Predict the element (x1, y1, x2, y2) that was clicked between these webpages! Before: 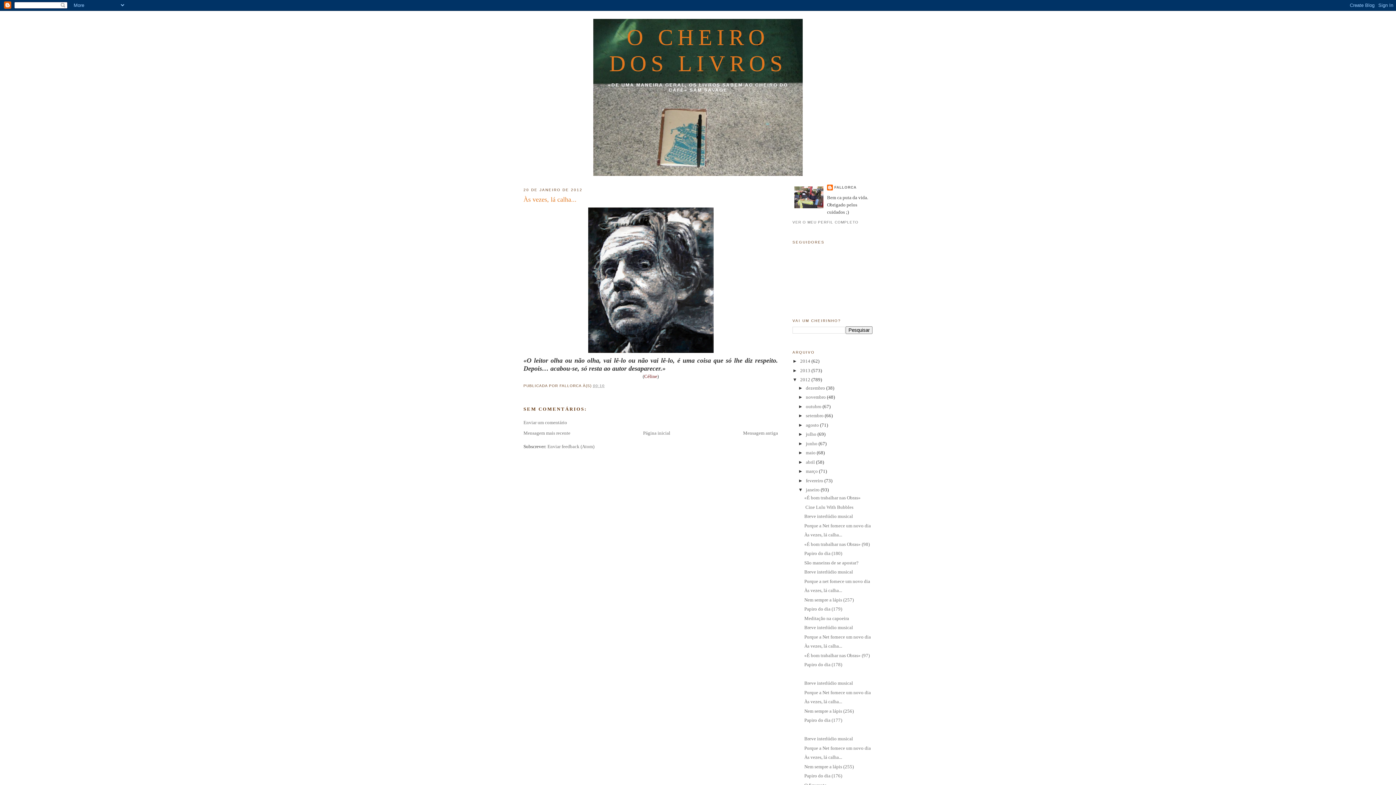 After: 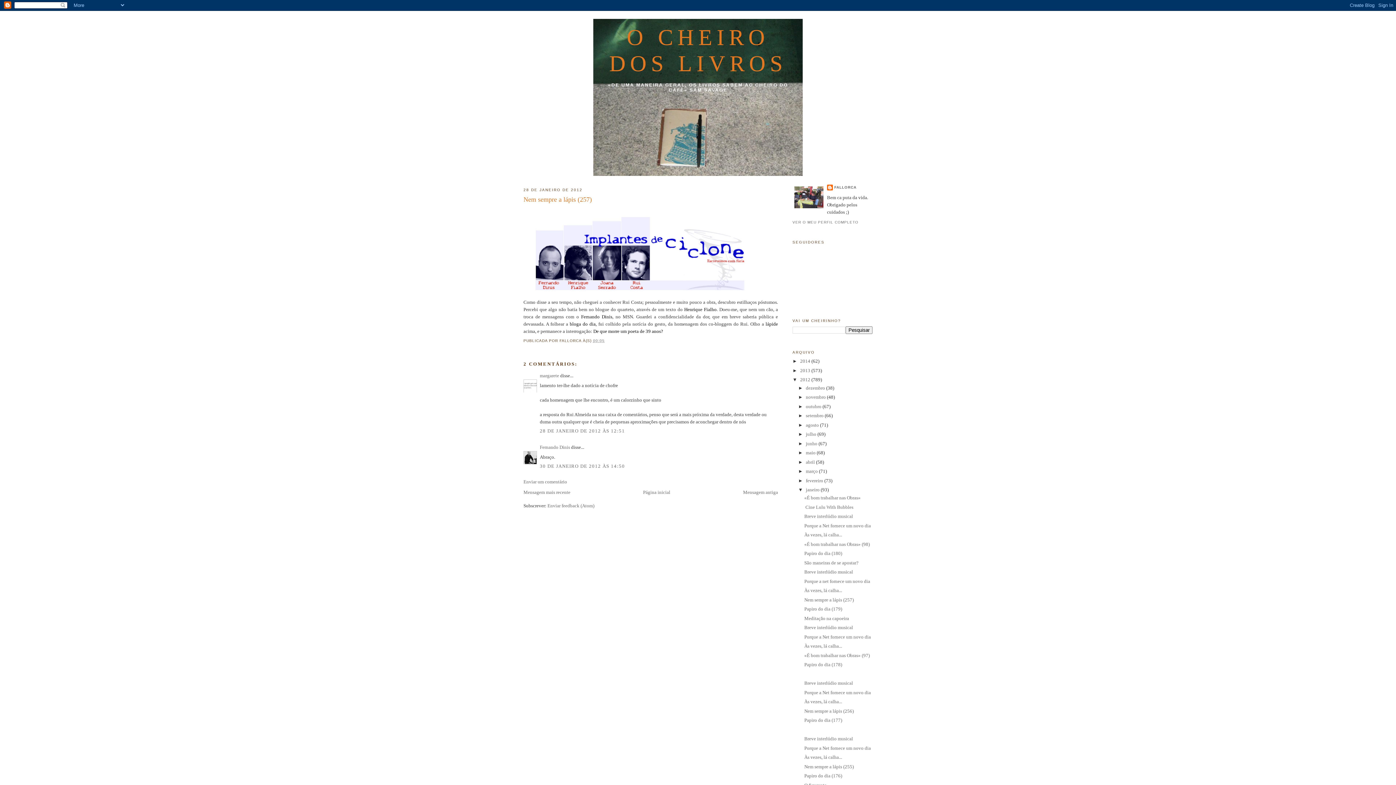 Action: label: Nem sempre a lápis (257) bbox: (804, 597, 853, 602)